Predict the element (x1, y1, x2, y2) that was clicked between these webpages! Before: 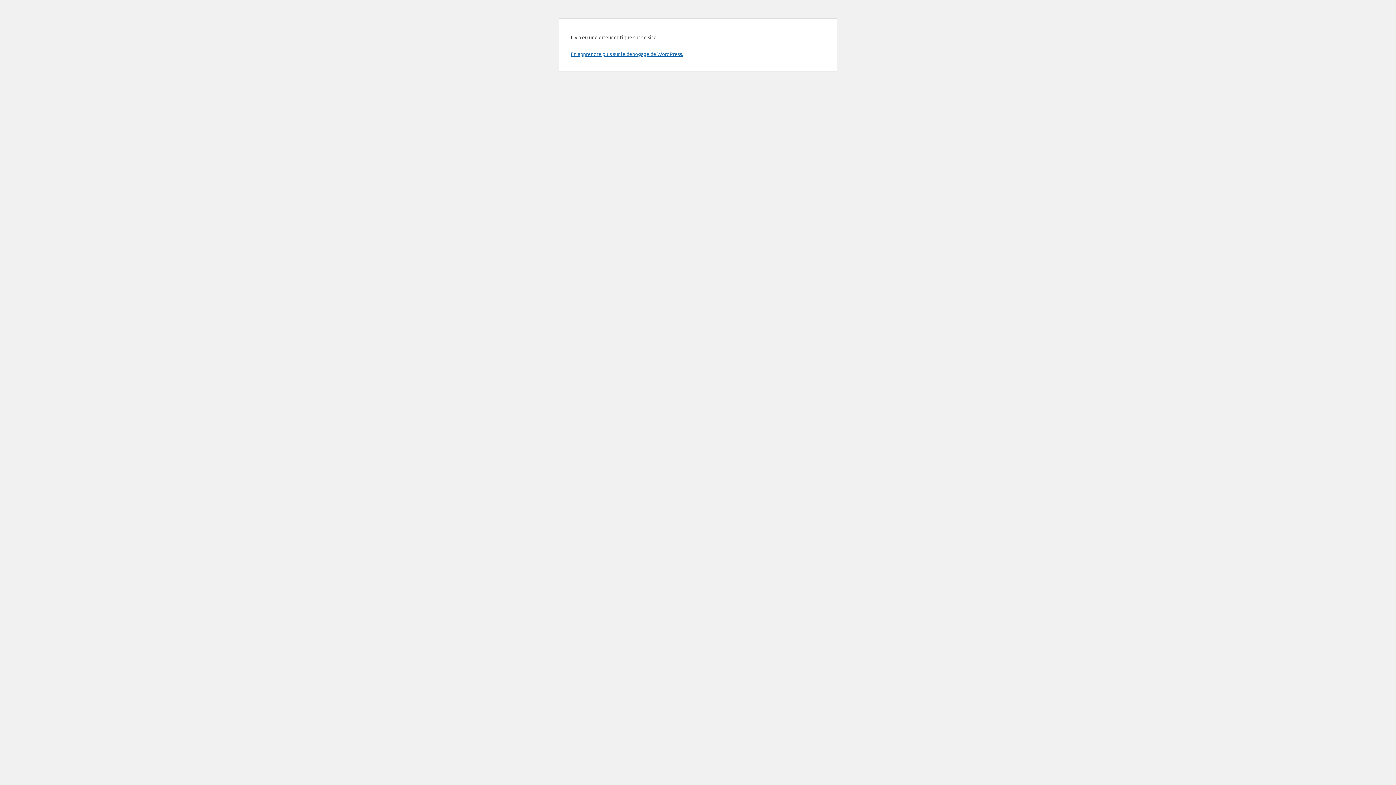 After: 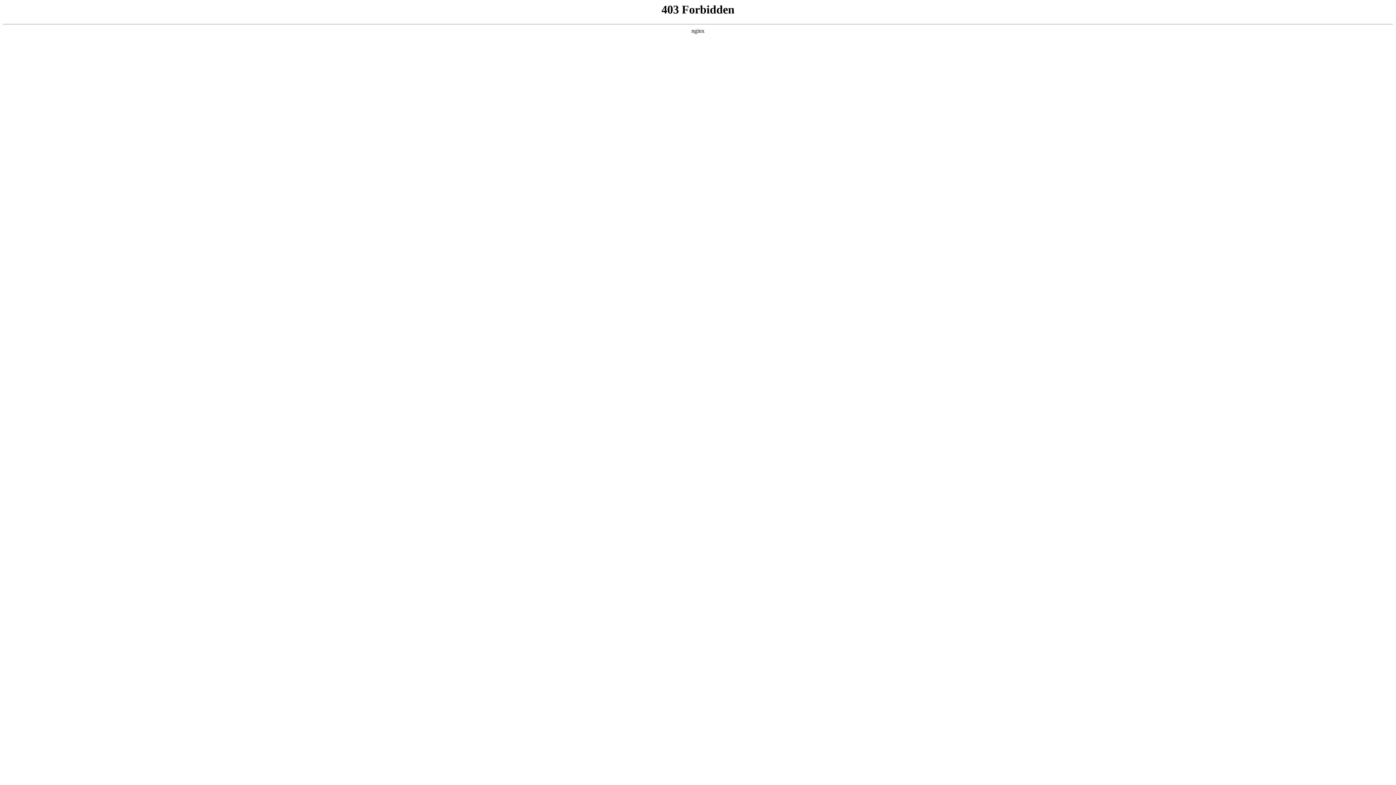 Action: bbox: (570, 50, 683, 57) label: En apprendre plus sur le débogage de WordPress.